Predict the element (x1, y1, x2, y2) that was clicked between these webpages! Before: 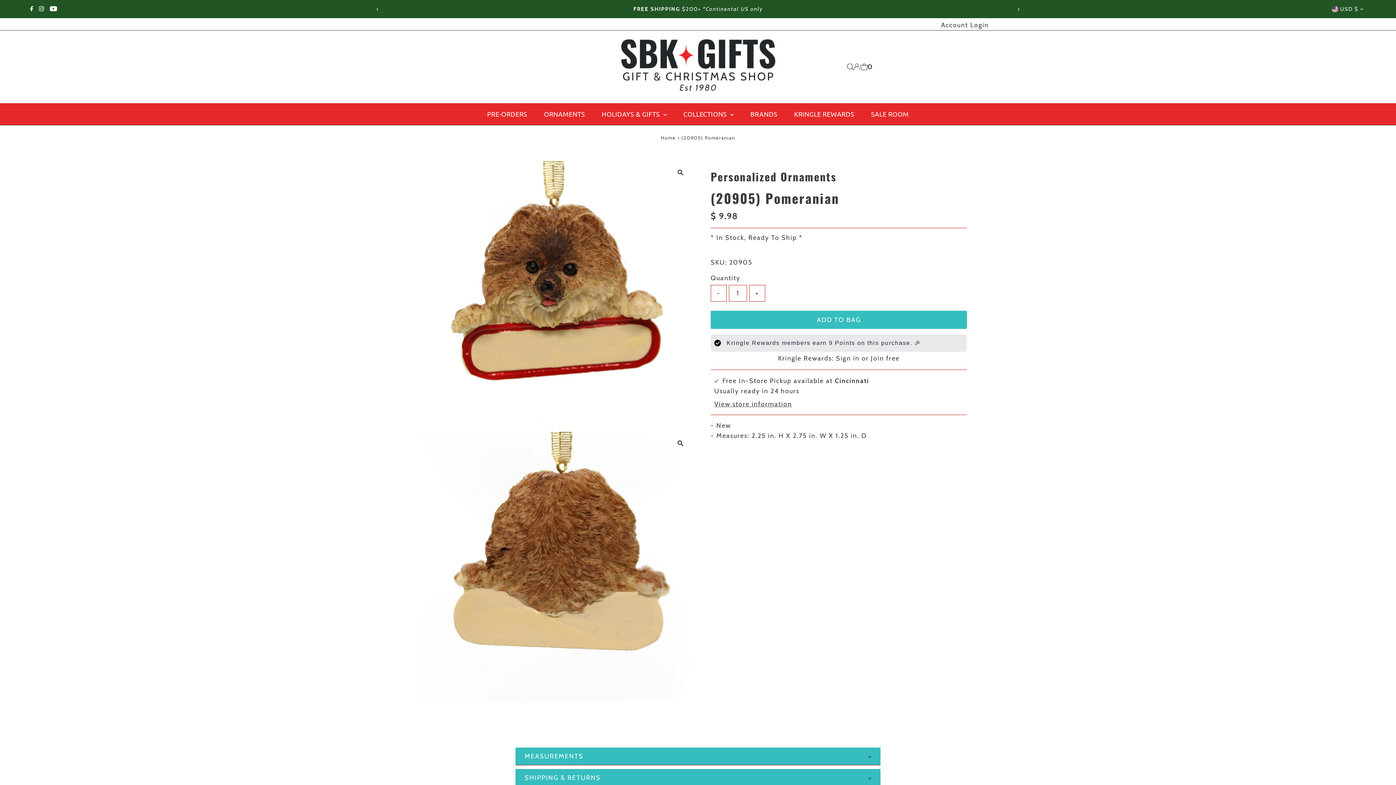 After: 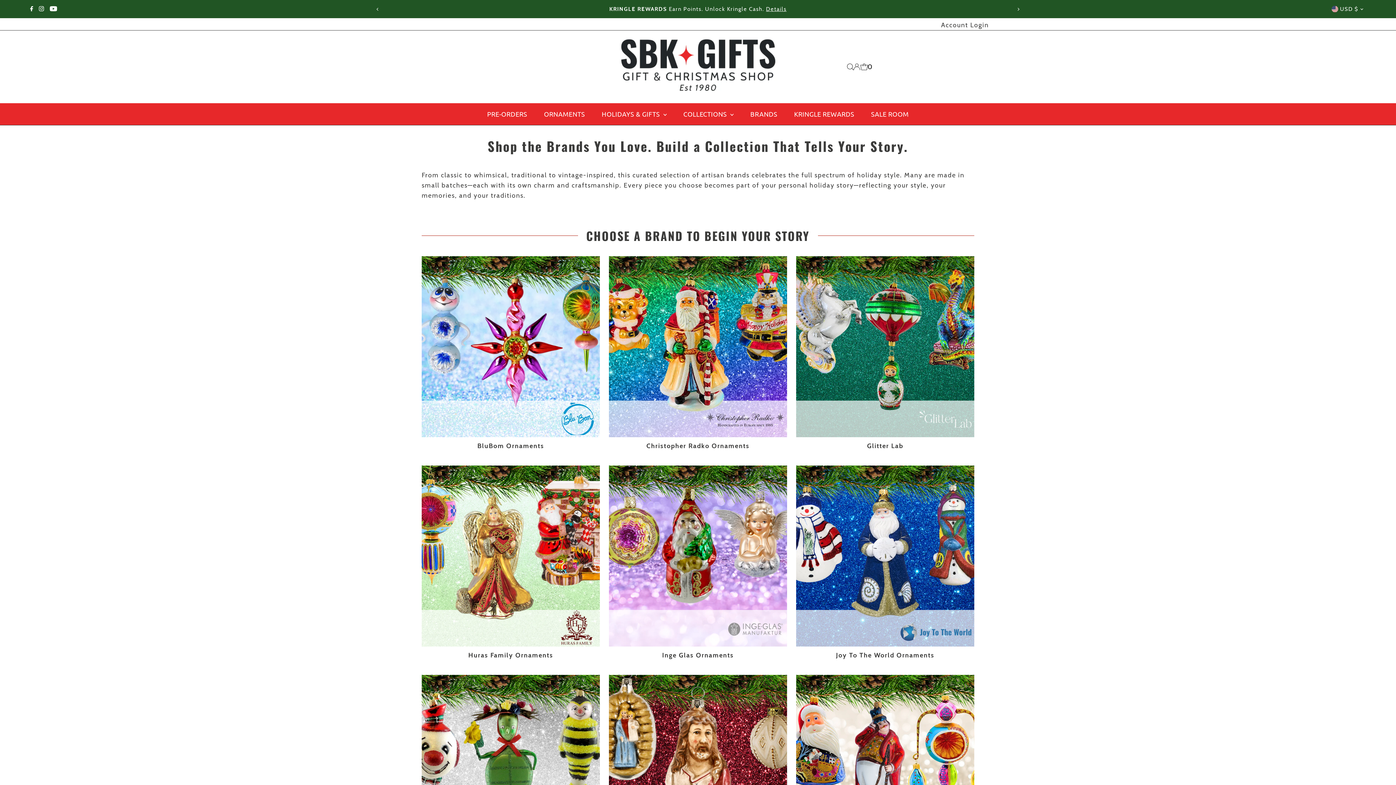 Action: bbox: (536, 103, 592, 124) label: ORNAMENTS